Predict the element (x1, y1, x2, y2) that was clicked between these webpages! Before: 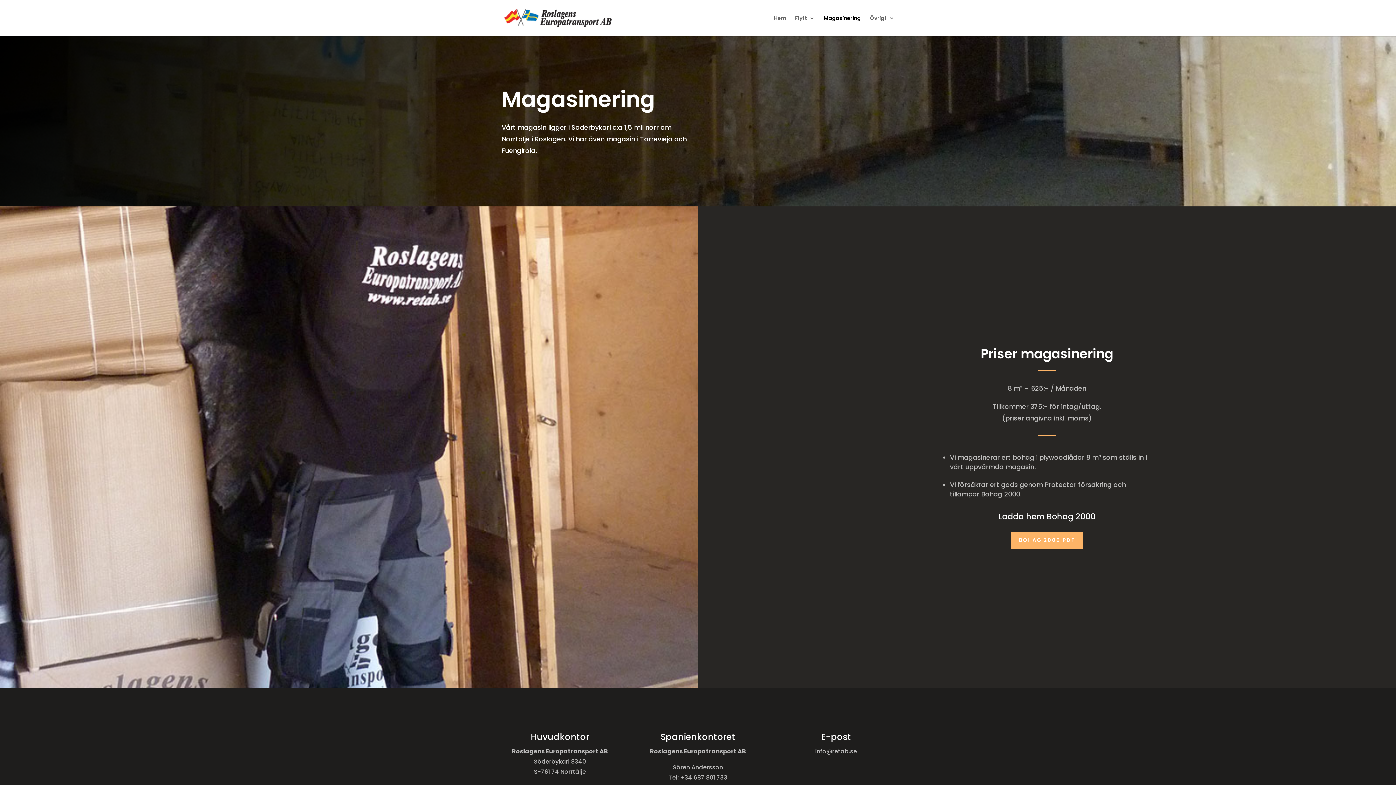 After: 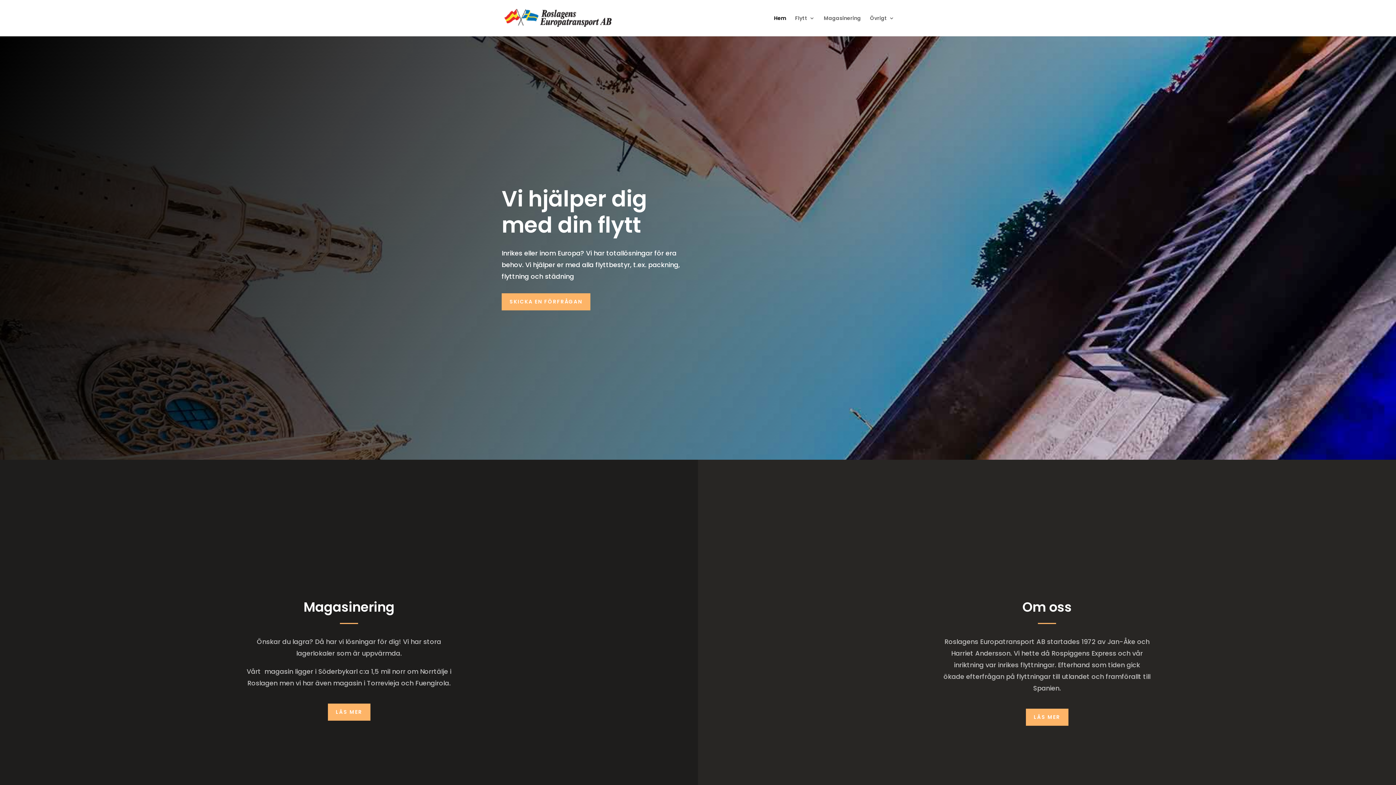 Action: bbox: (774, 15, 786, 36) label: Hem